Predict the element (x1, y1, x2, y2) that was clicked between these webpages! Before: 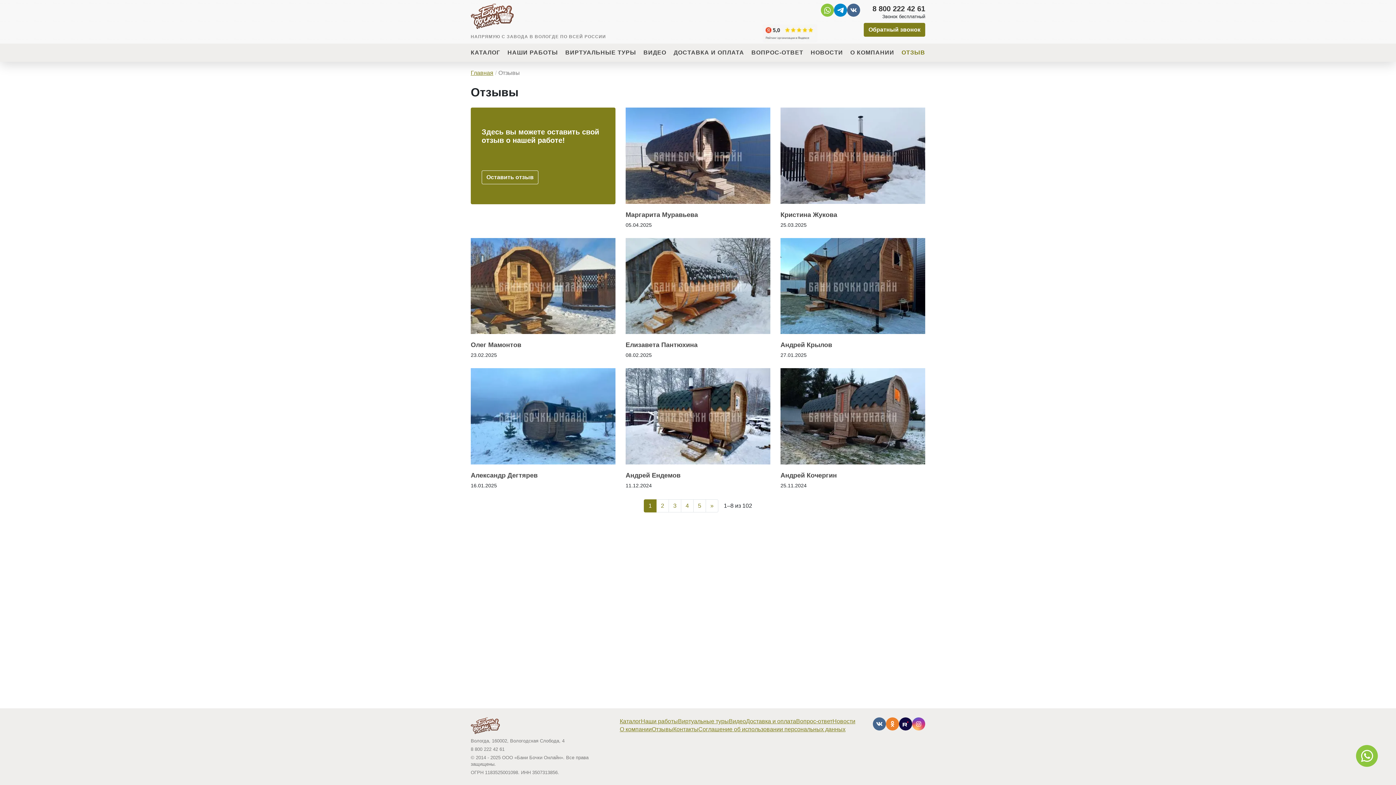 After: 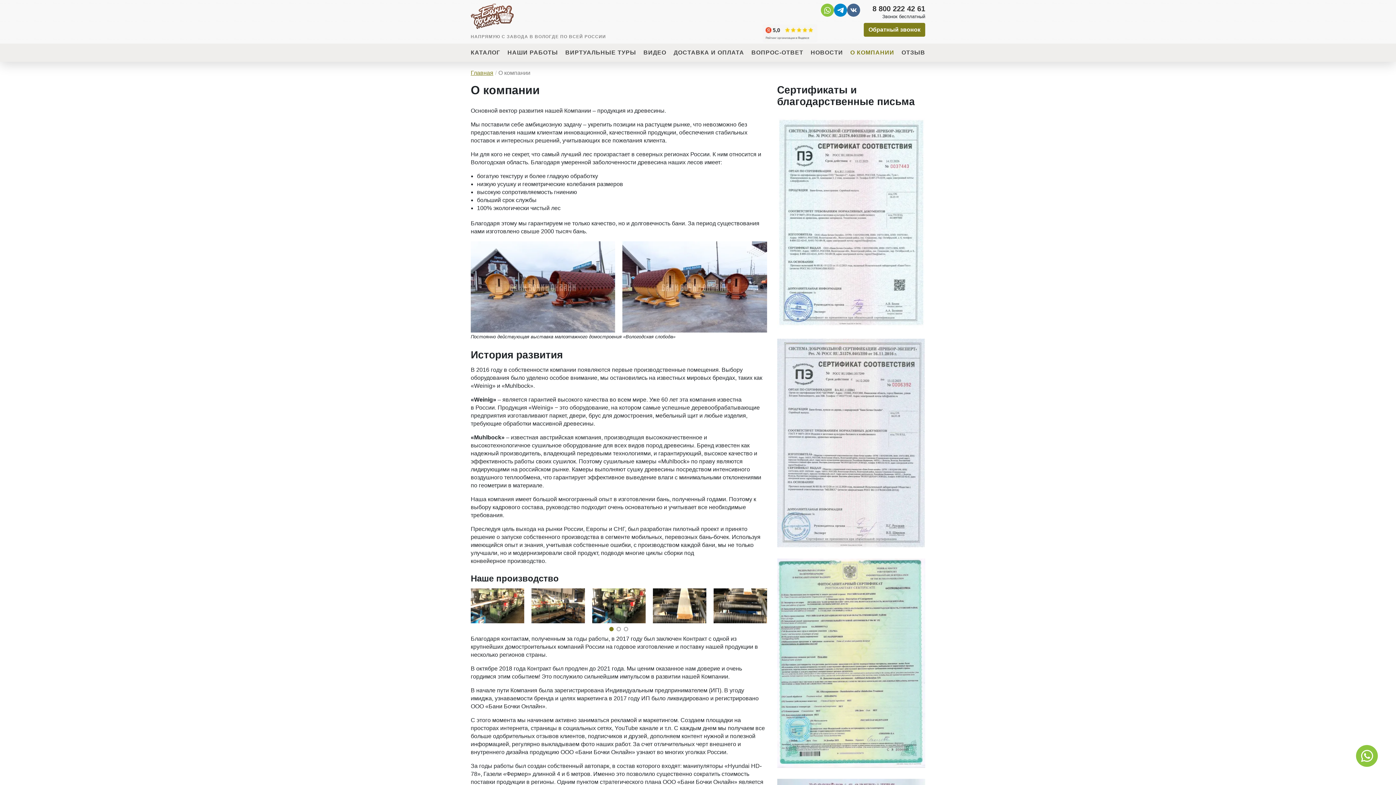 Action: bbox: (850, 43, 894, 61) label: О КОМПАНИИ